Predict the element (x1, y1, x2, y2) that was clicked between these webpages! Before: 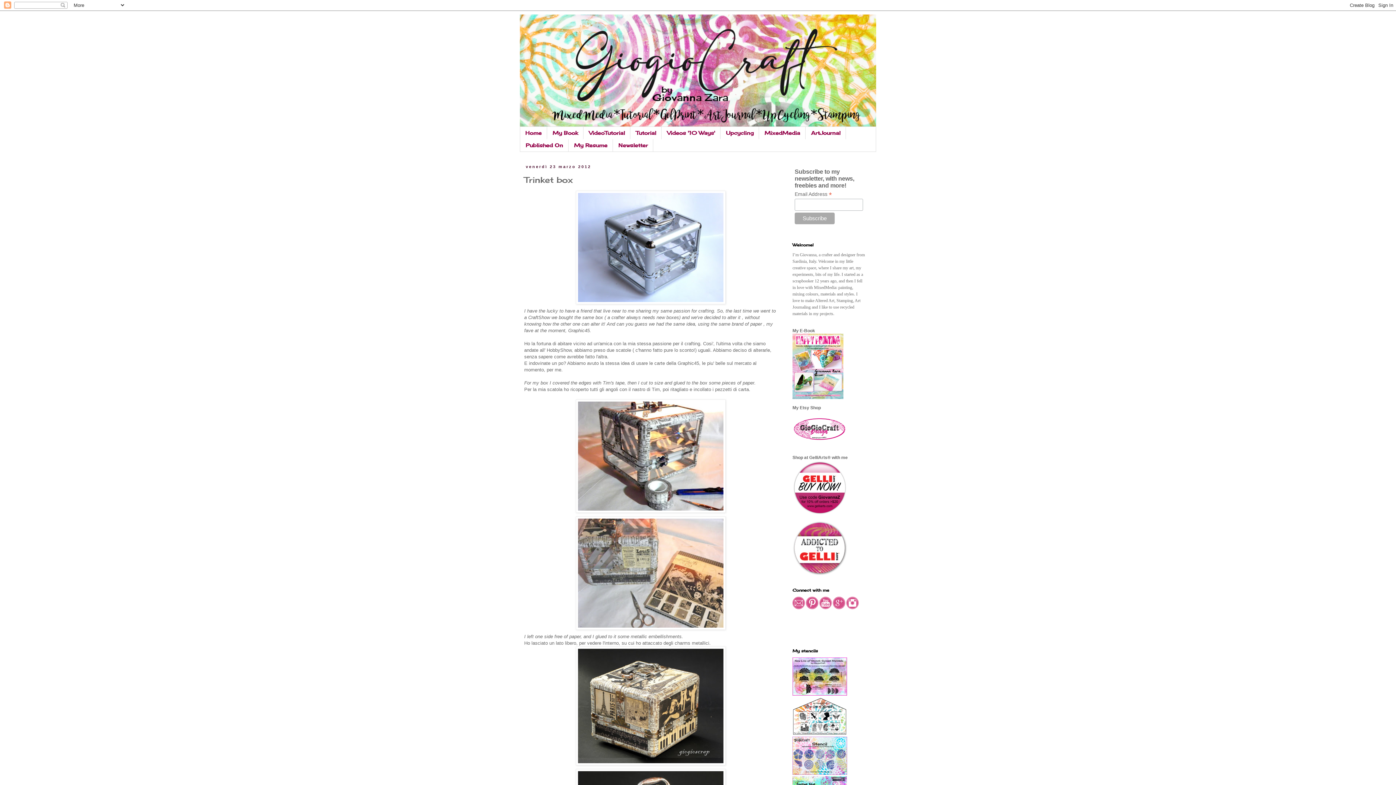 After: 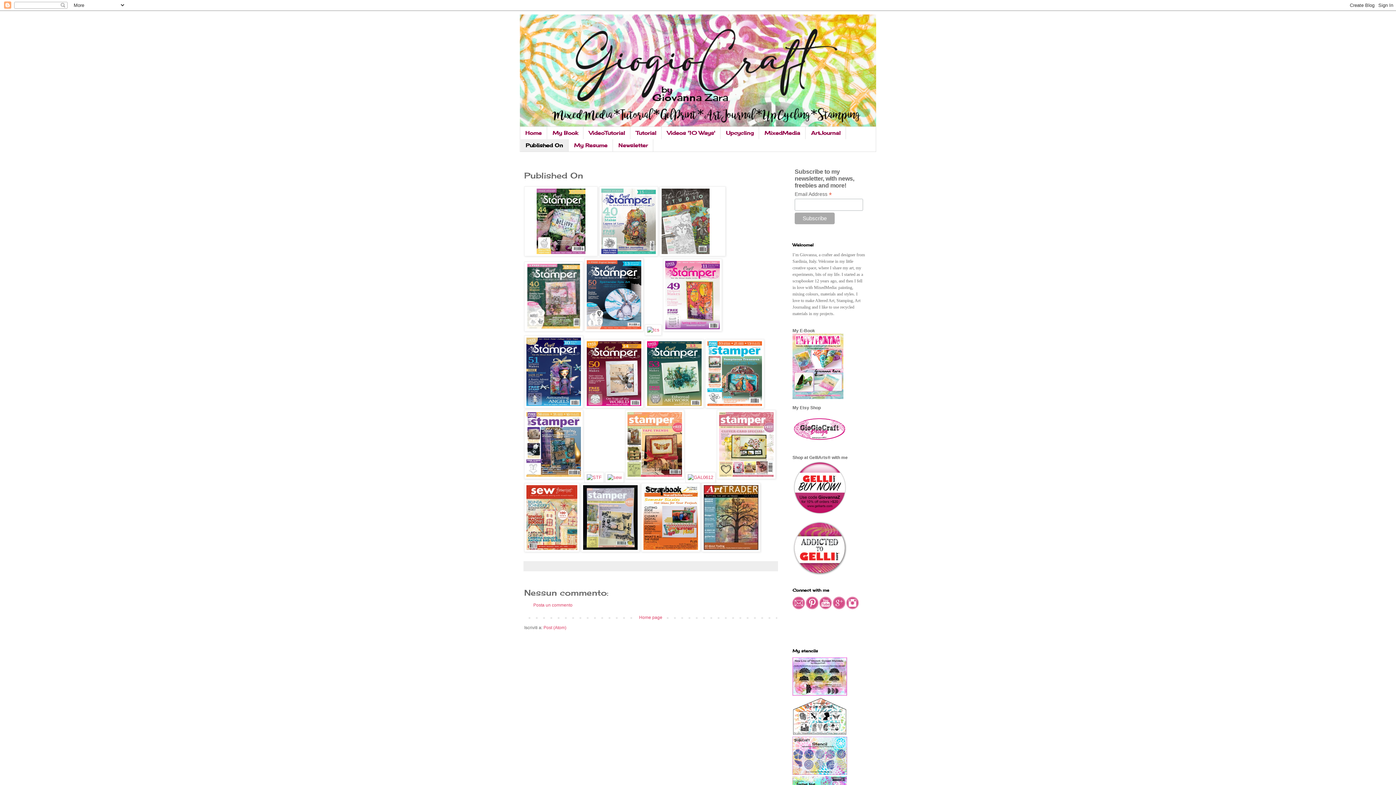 Action: label: Published On bbox: (520, 139, 568, 151)